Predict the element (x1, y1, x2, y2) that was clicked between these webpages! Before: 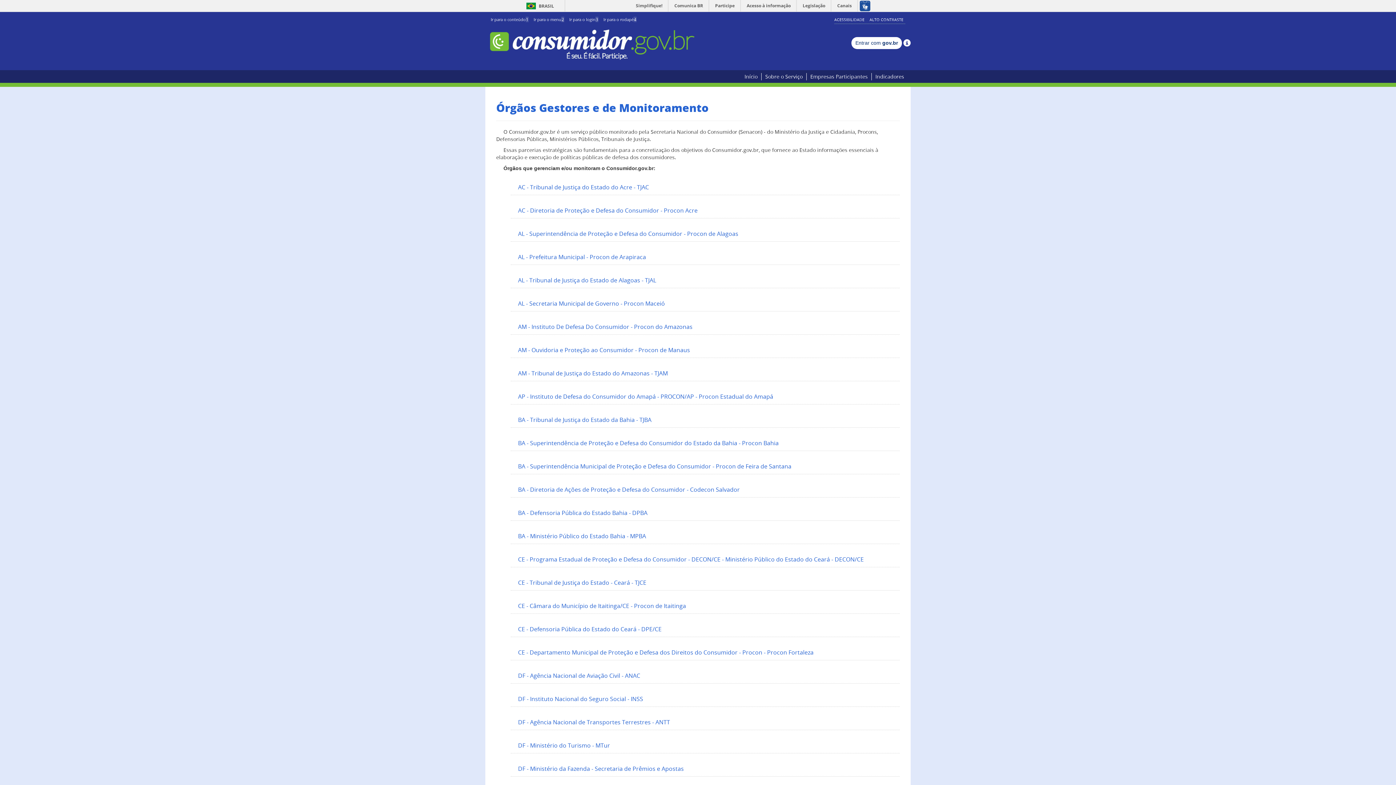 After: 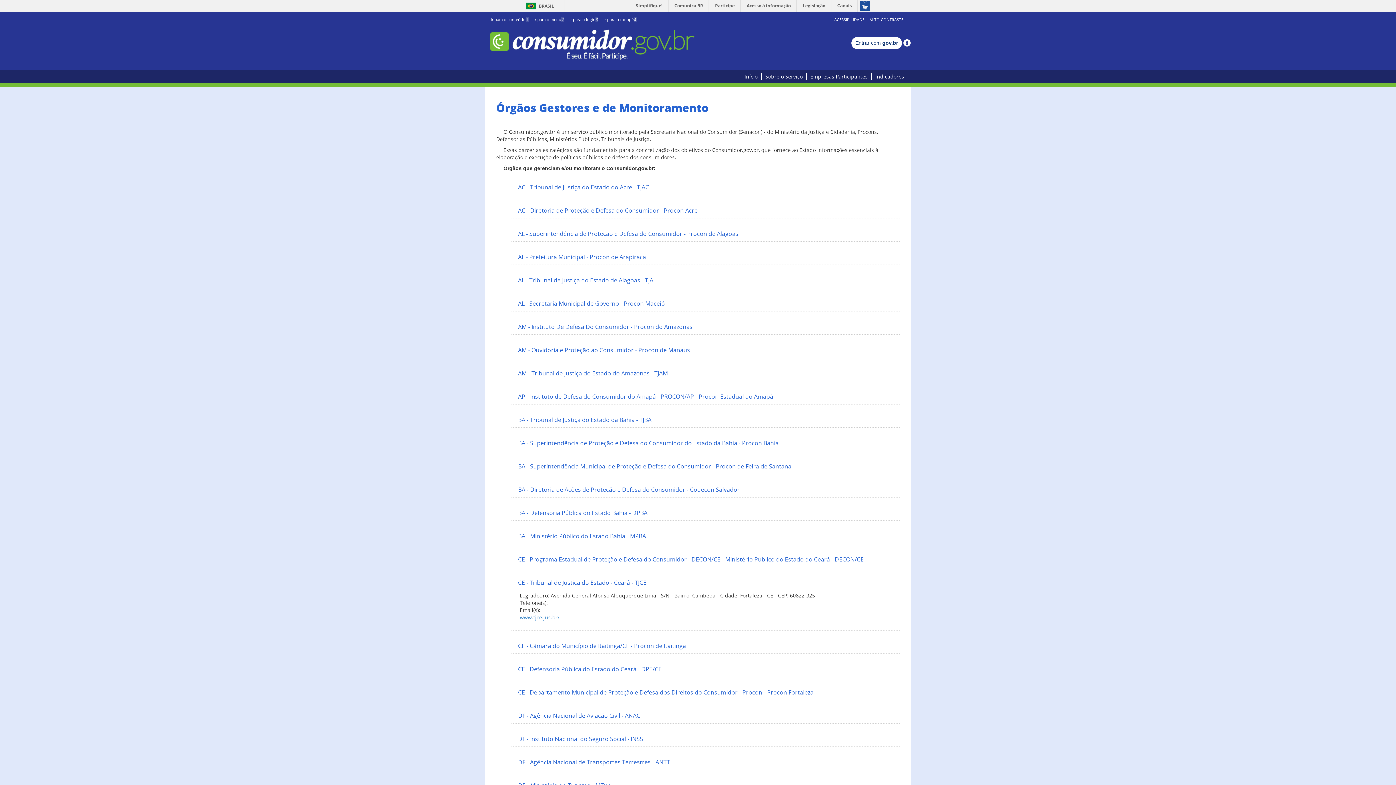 Action: label: CE - Tribunal de Justiça do Estado - Ceará - TJCE bbox: (514, 575, 650, 590)